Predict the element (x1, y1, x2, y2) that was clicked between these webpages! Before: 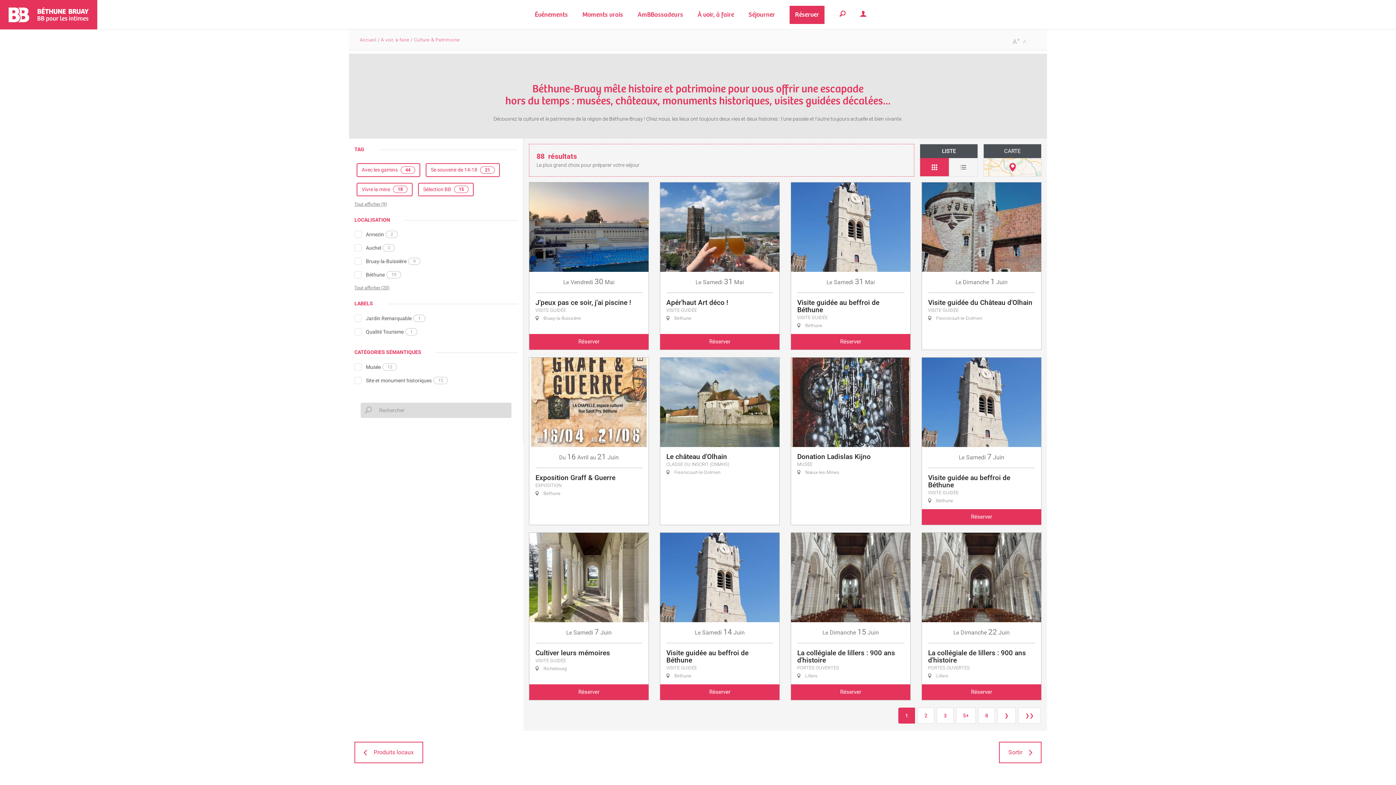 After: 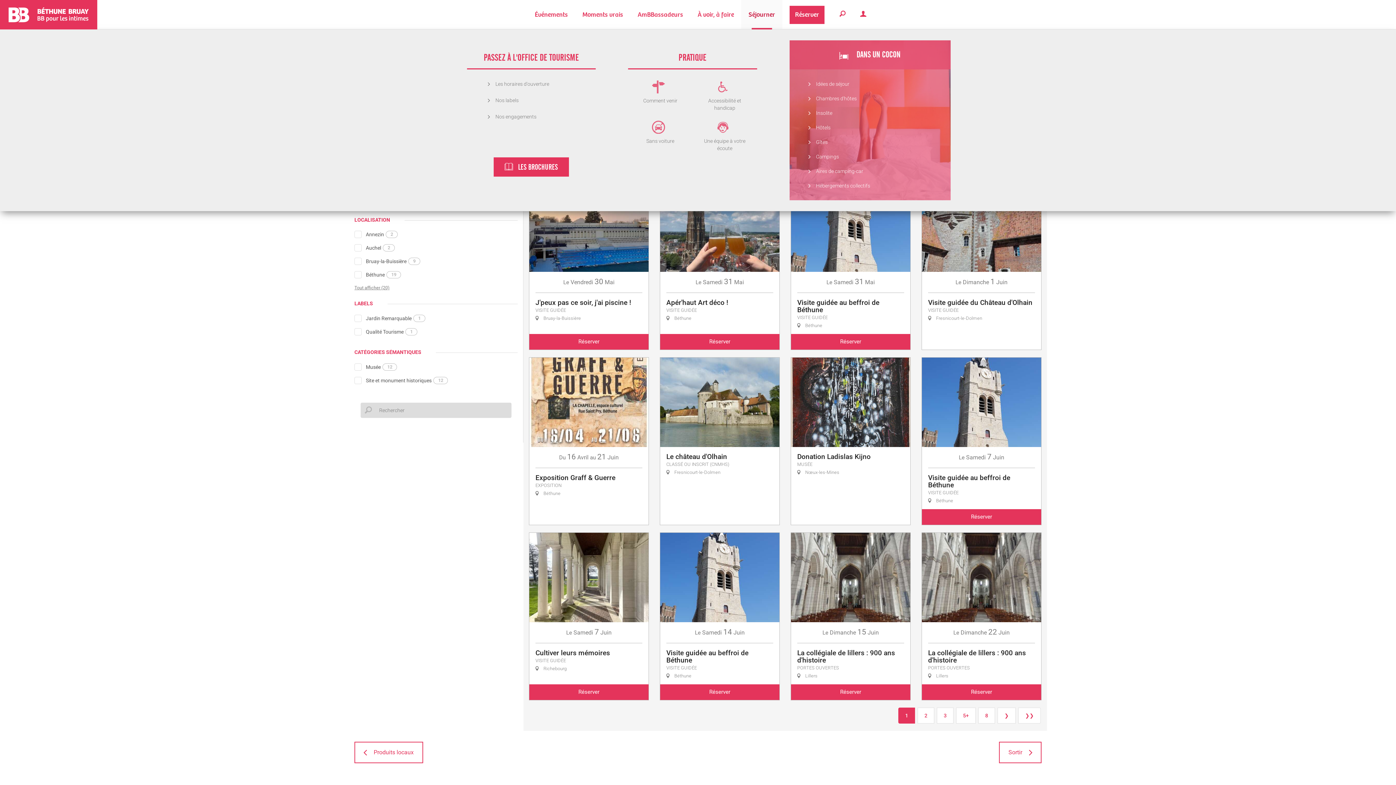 Action: label: Séjourner bbox: (741, 0, 782, 29)